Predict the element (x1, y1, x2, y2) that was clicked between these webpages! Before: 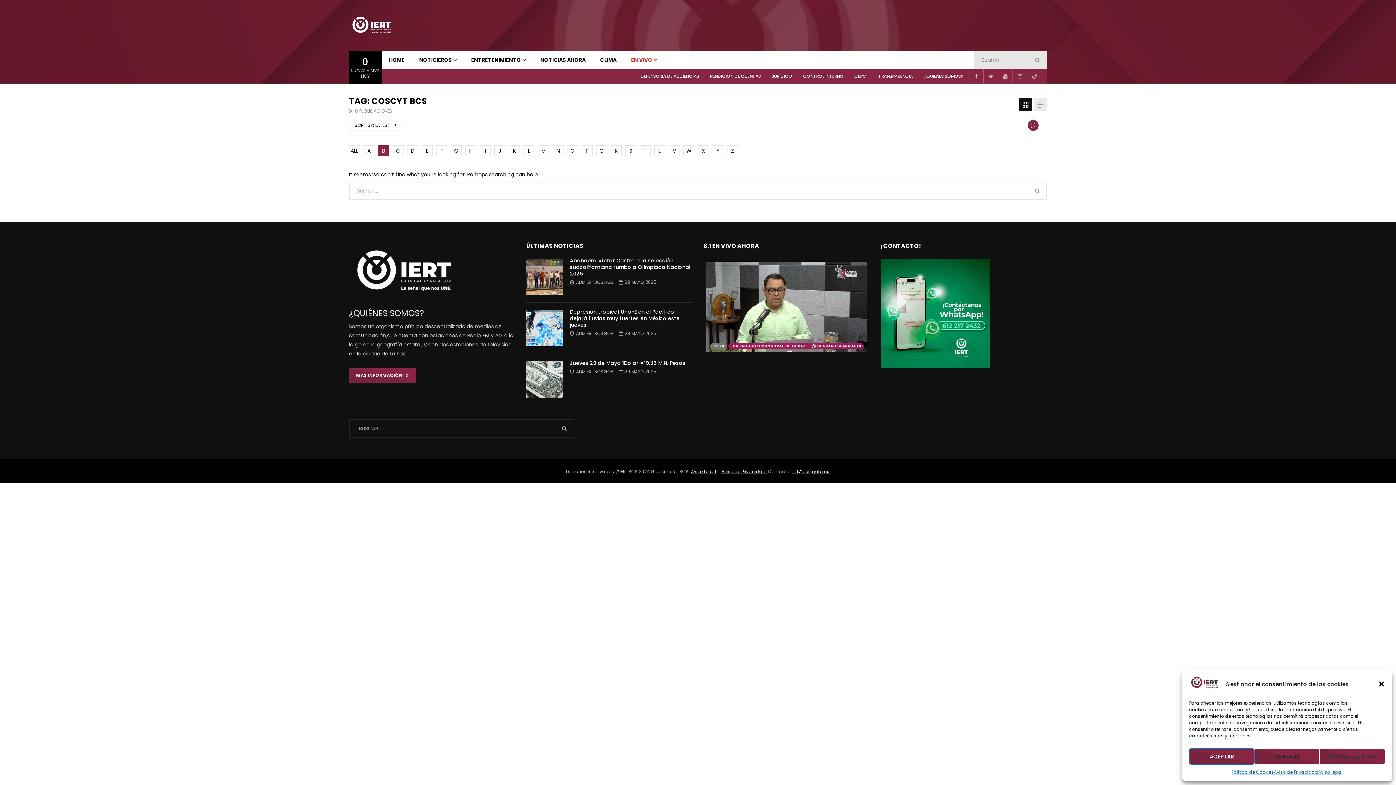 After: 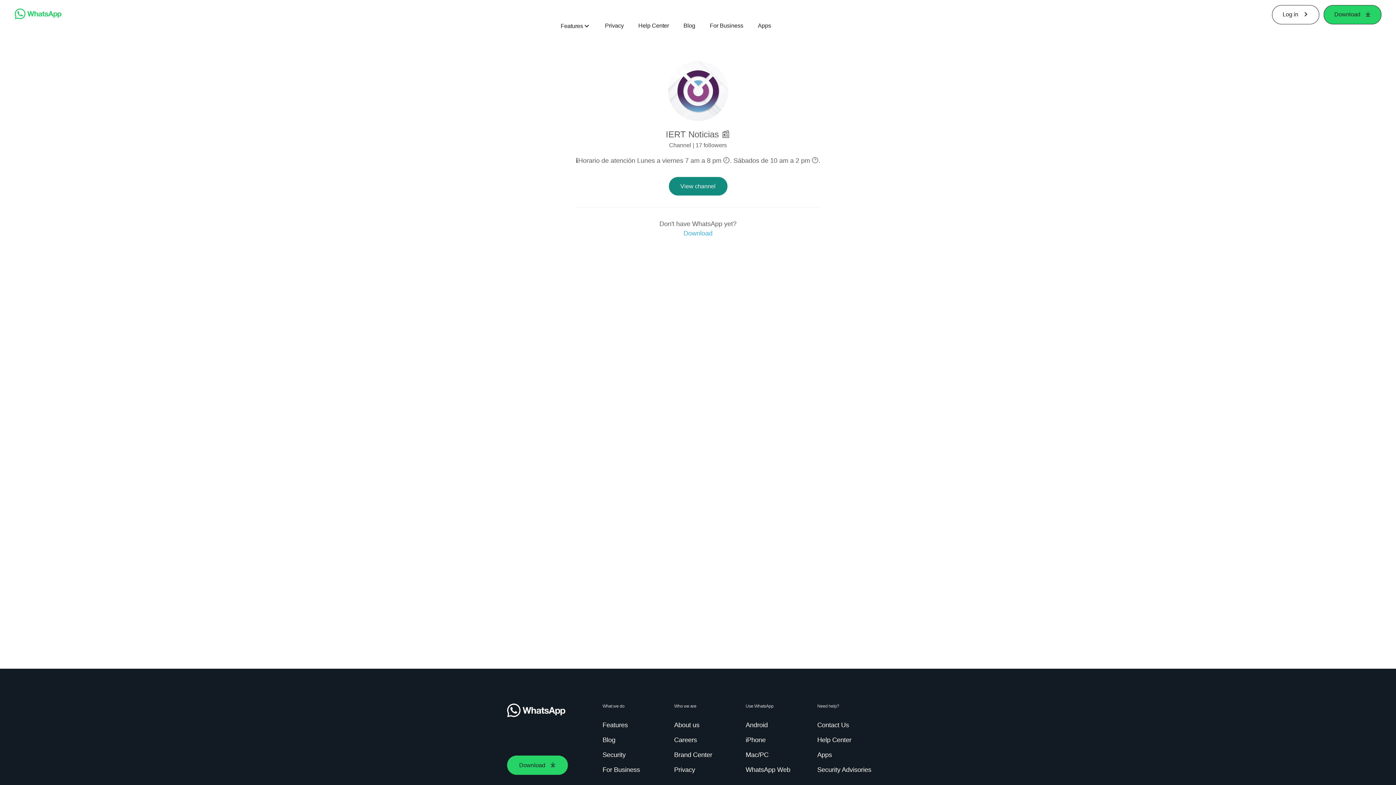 Action: bbox: (880, 362, 990, 369)